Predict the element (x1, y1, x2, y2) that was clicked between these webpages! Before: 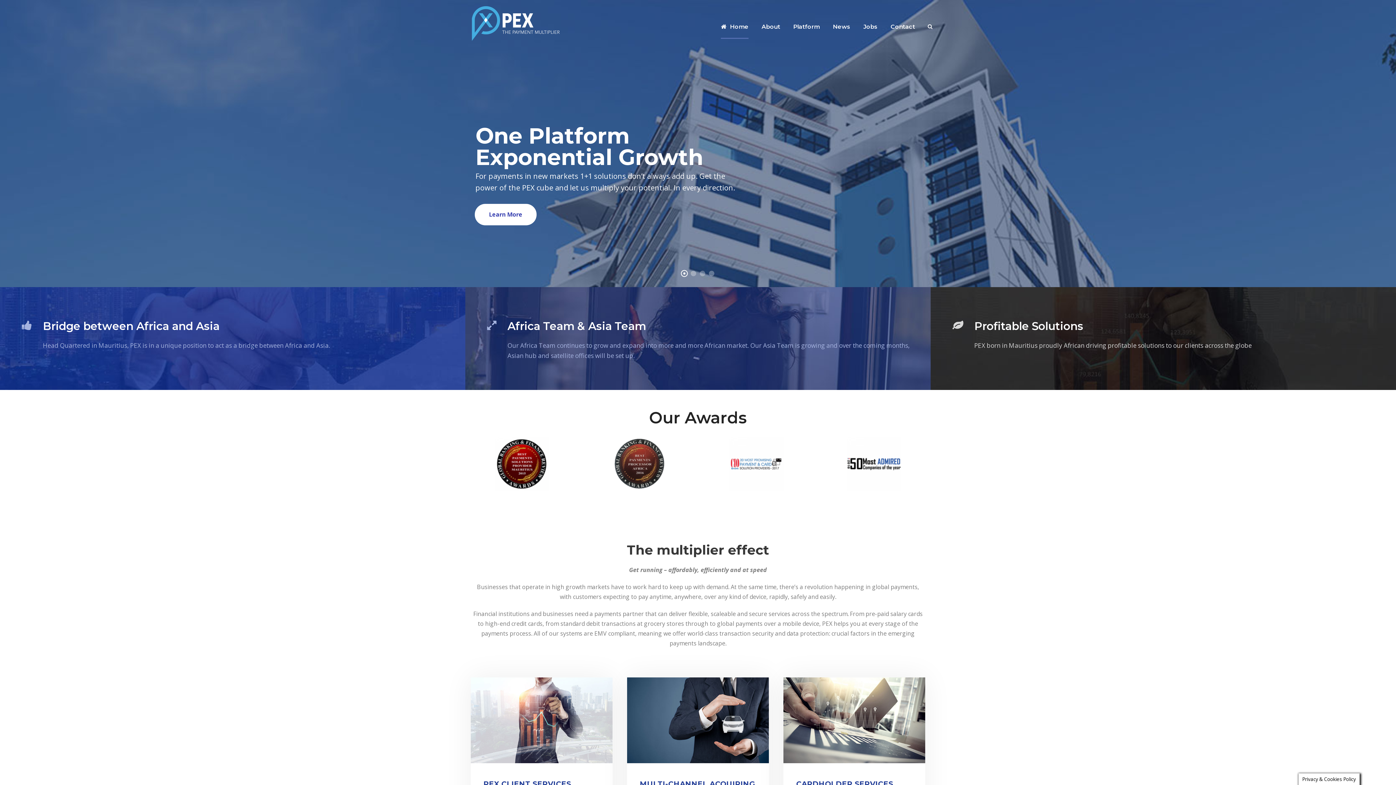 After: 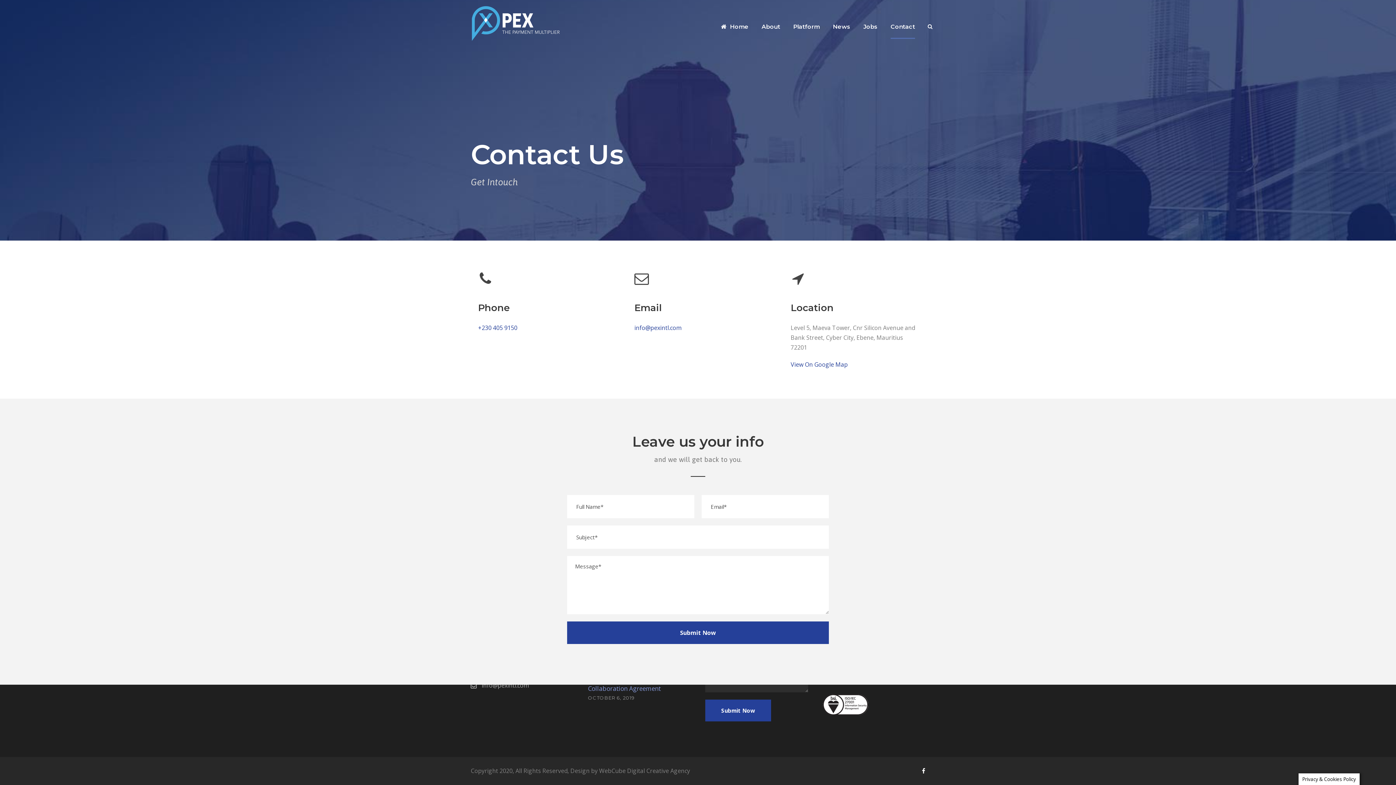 Action: bbox: (890, 21, 915, 38) label: Contact